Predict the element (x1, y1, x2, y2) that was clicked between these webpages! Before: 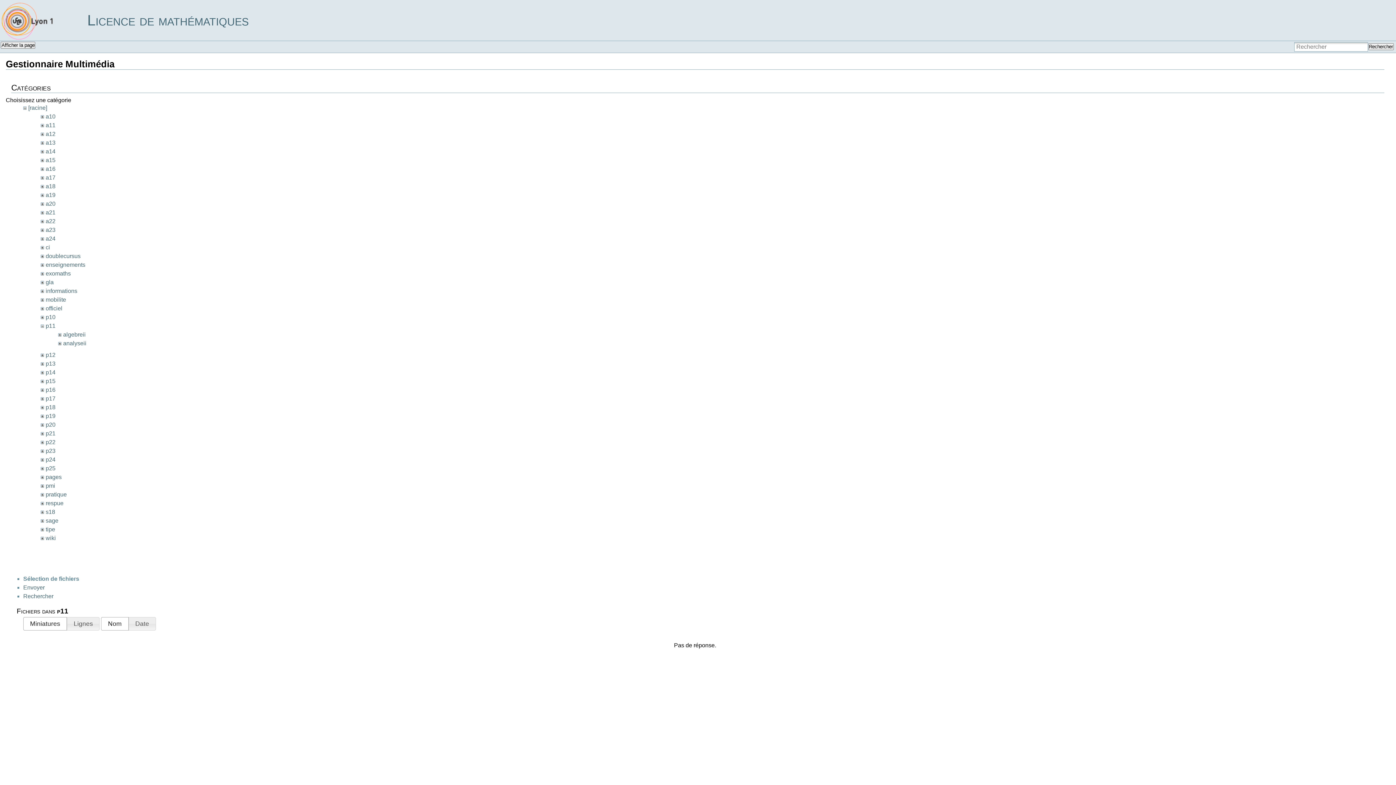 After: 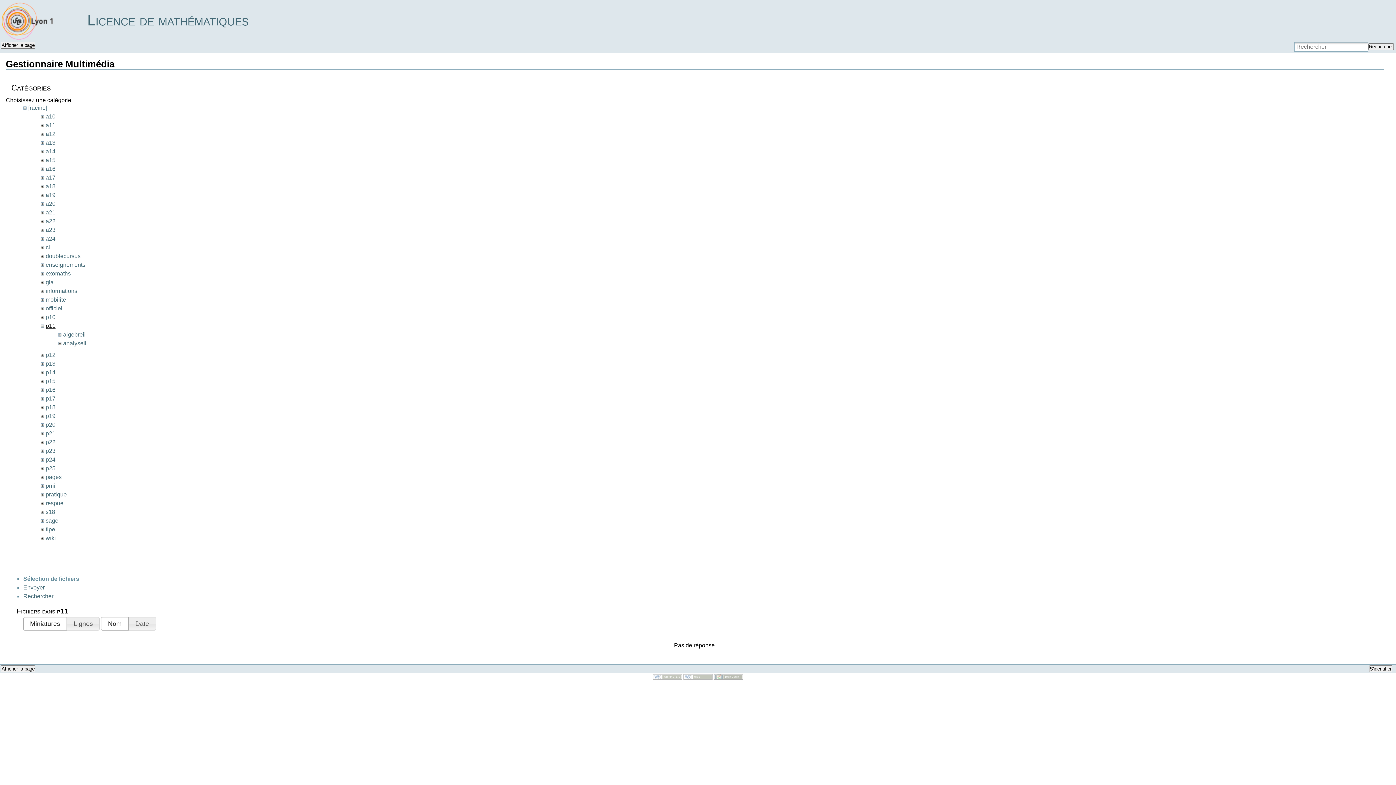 Action: label: p11 bbox: (45, 323, 55, 329)